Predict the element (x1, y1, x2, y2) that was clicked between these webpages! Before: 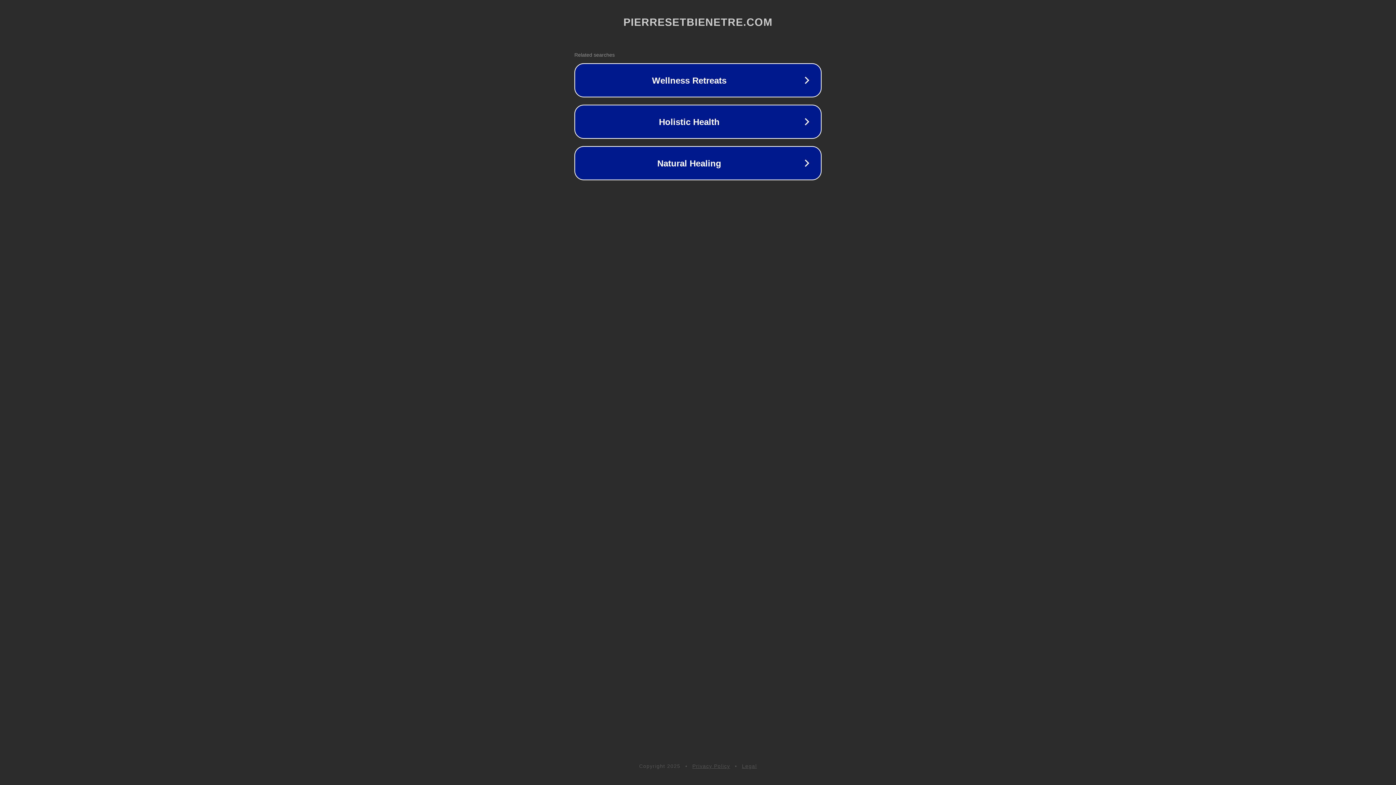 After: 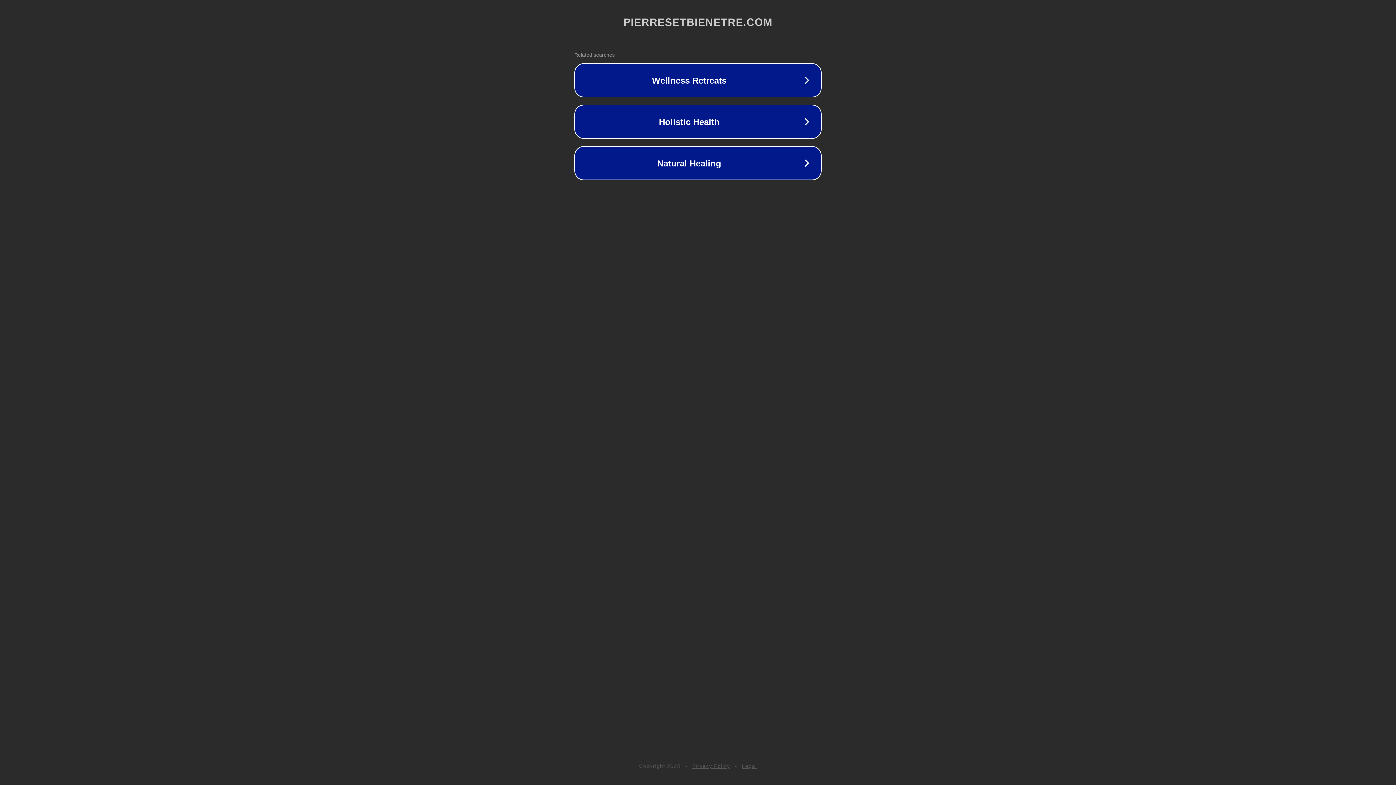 Action: bbox: (692, 763, 730, 769) label: Privacy Policy